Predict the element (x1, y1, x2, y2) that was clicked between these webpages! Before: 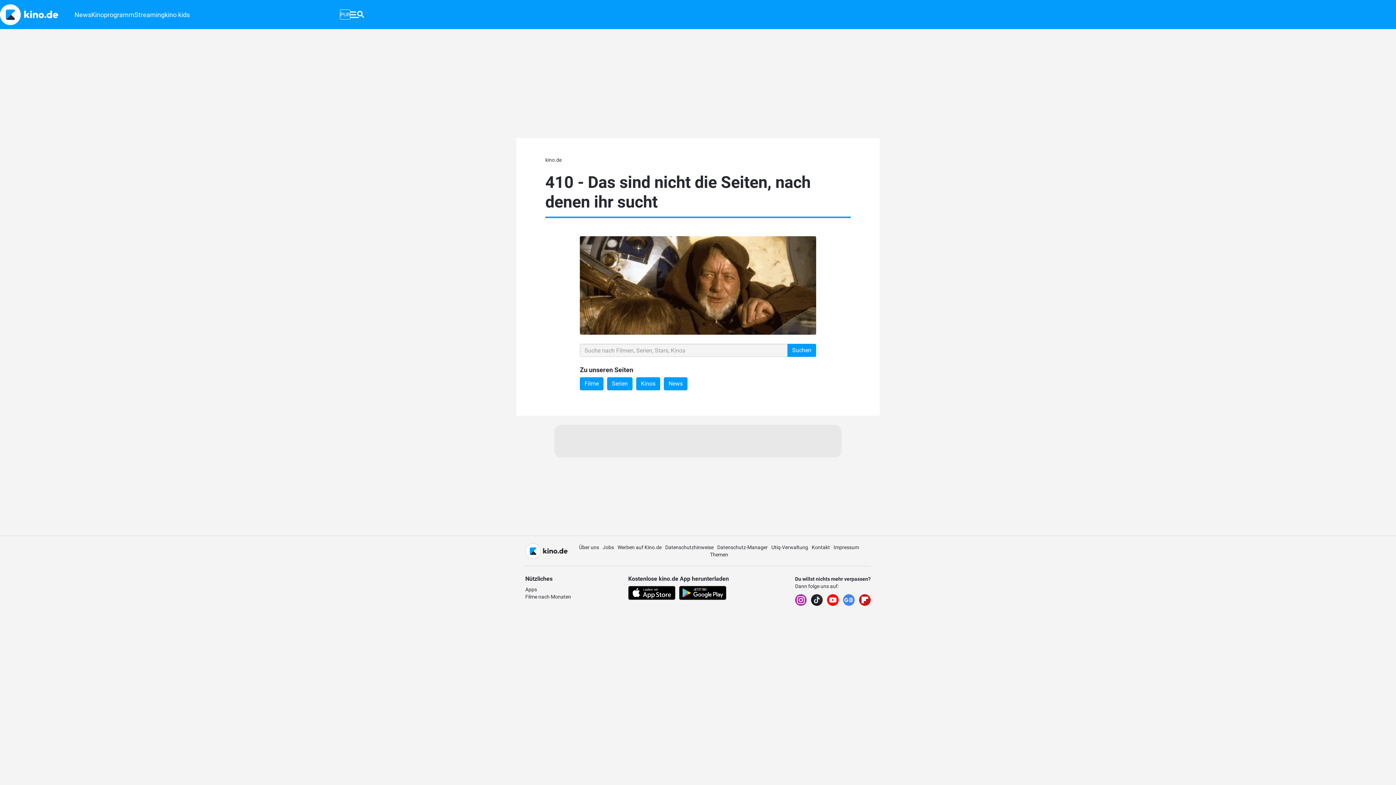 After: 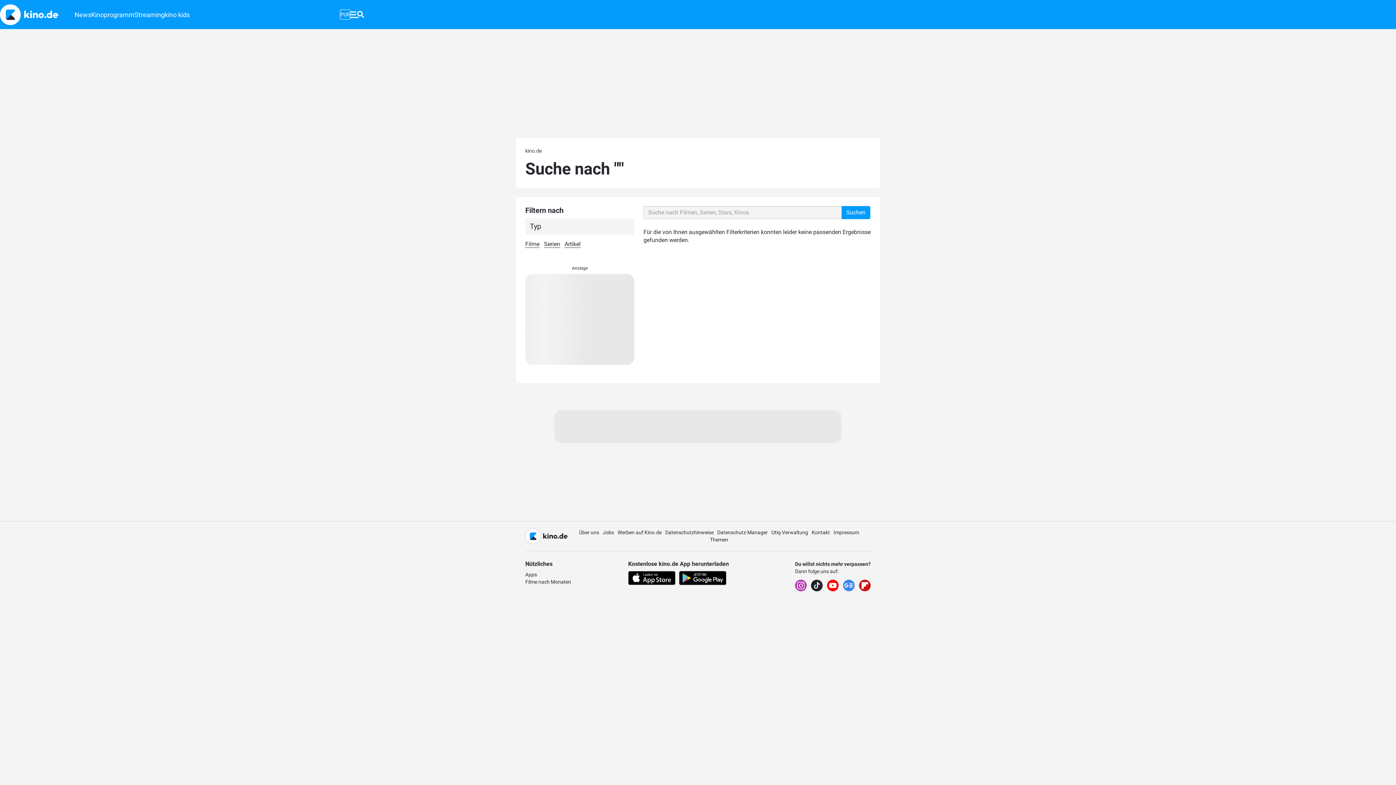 Action: label: Suchen bbox: (787, 344, 816, 357)